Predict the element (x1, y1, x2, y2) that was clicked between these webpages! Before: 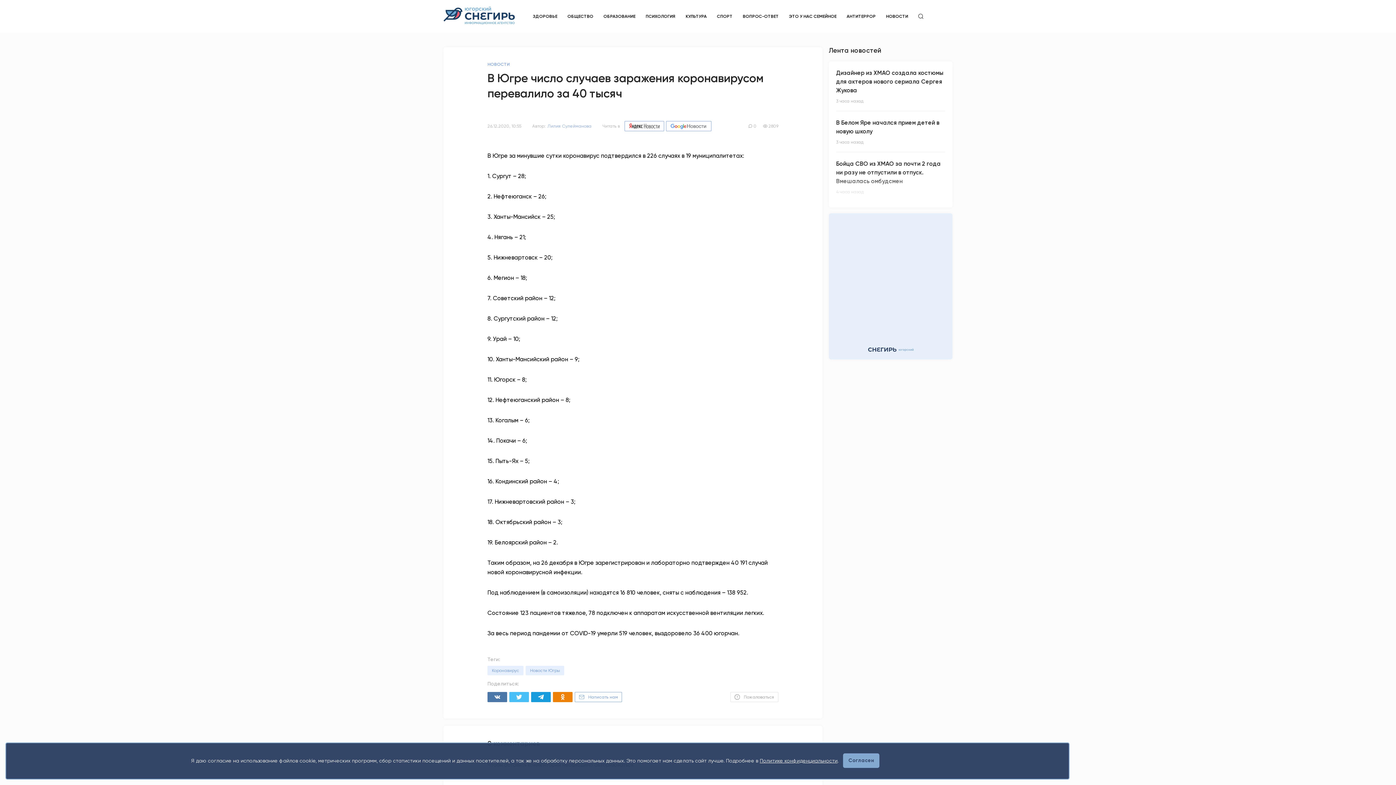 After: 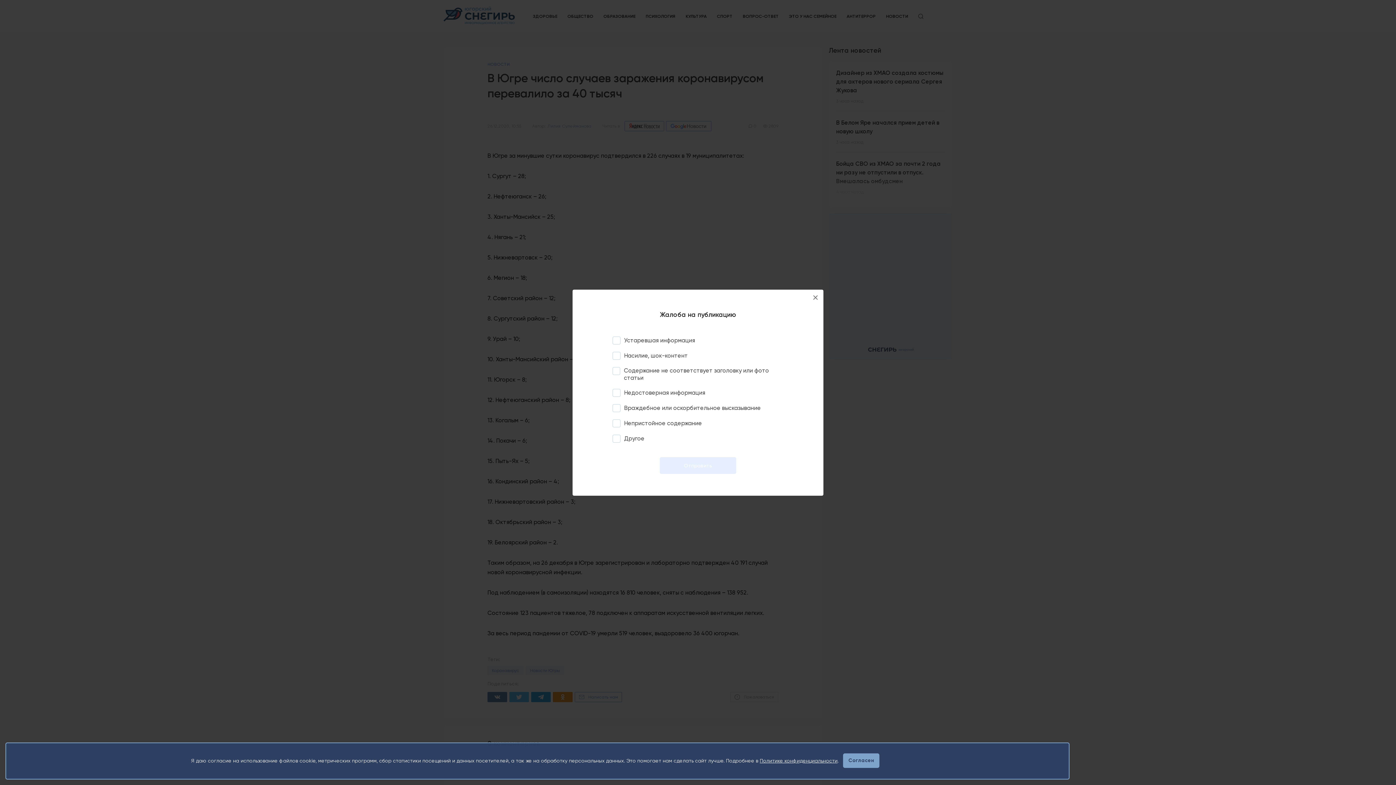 Action: bbox: (730, 692, 778, 702) label: Пожаловаться